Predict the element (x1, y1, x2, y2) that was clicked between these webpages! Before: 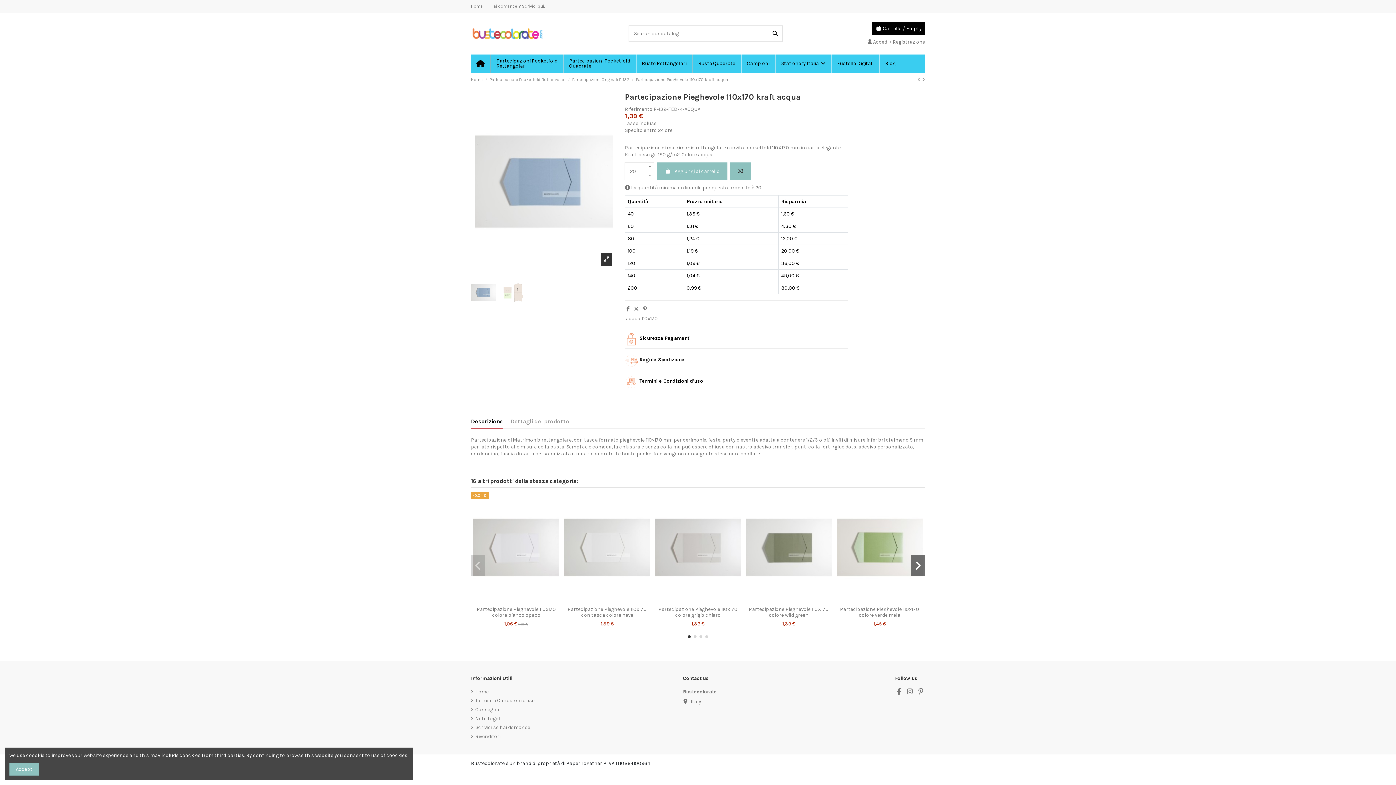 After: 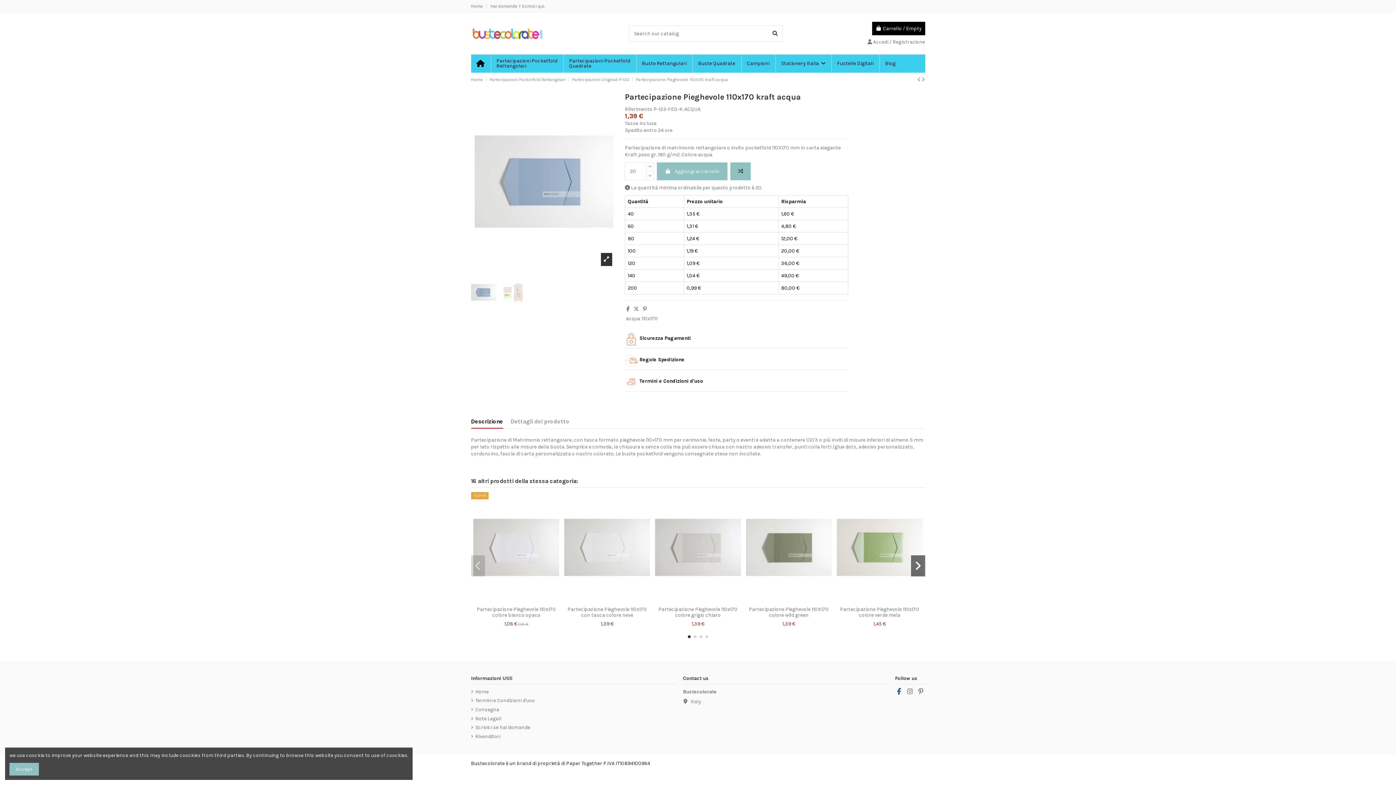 Action: bbox: (895, 687, 903, 695)